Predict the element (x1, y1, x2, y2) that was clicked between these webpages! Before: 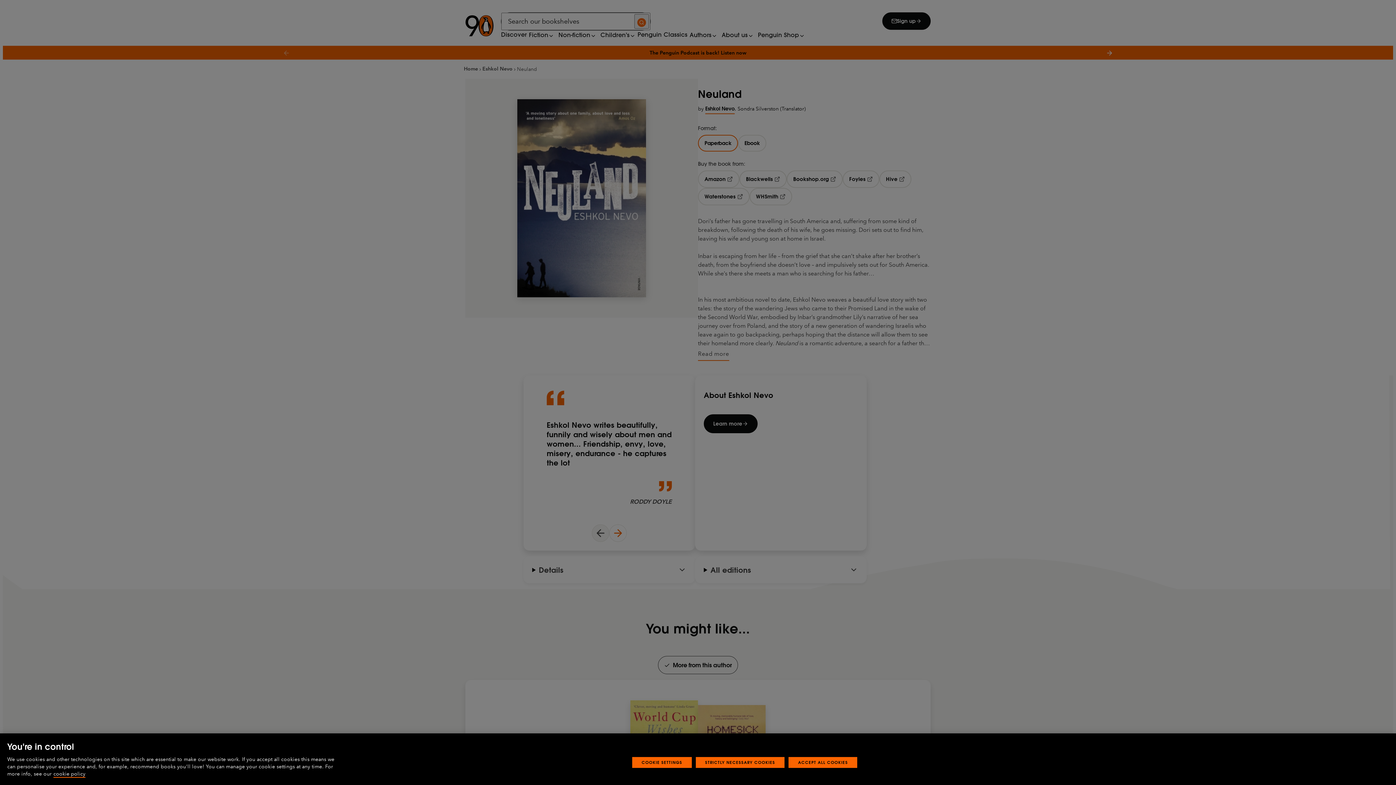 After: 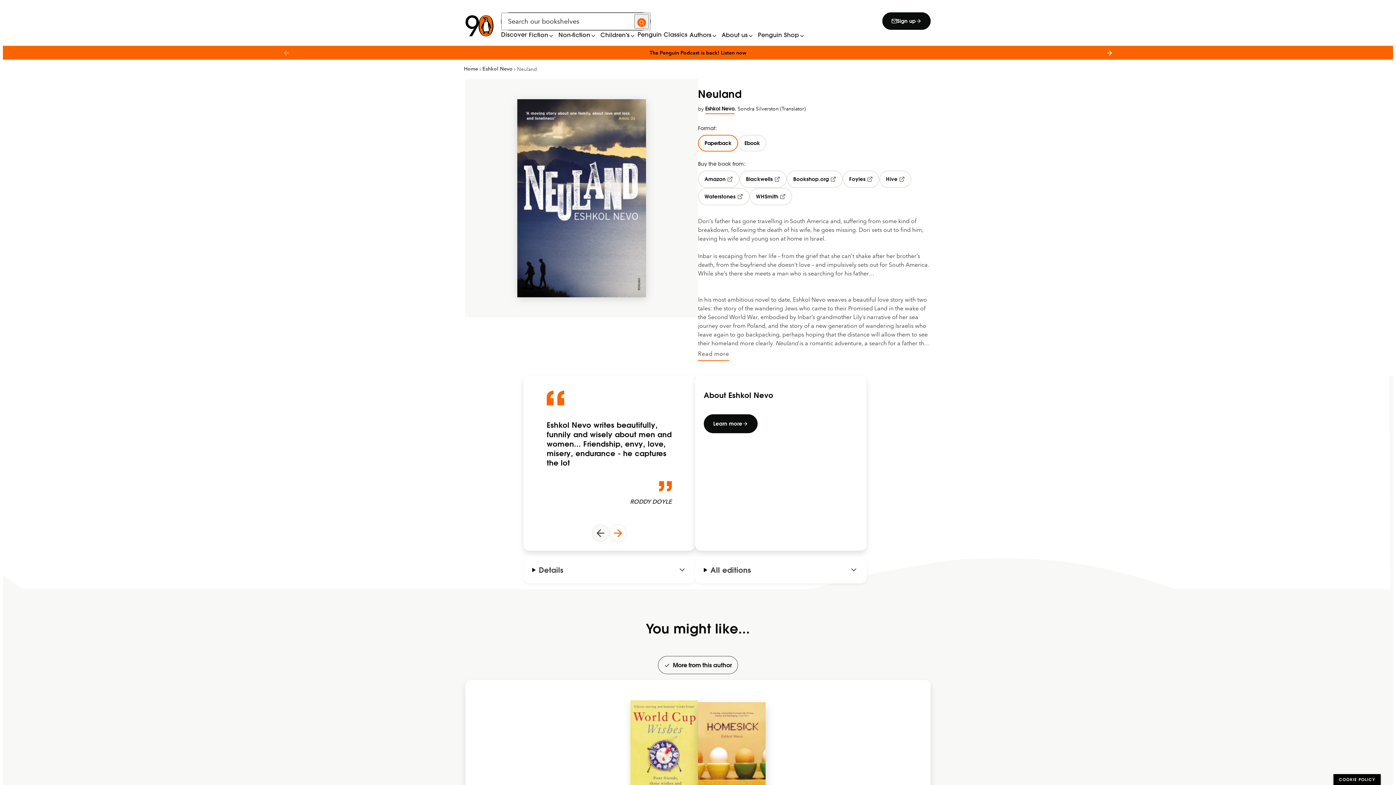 Action: bbox: (695, 757, 784, 768) label: STRICTLY NECESSARY COOKIES